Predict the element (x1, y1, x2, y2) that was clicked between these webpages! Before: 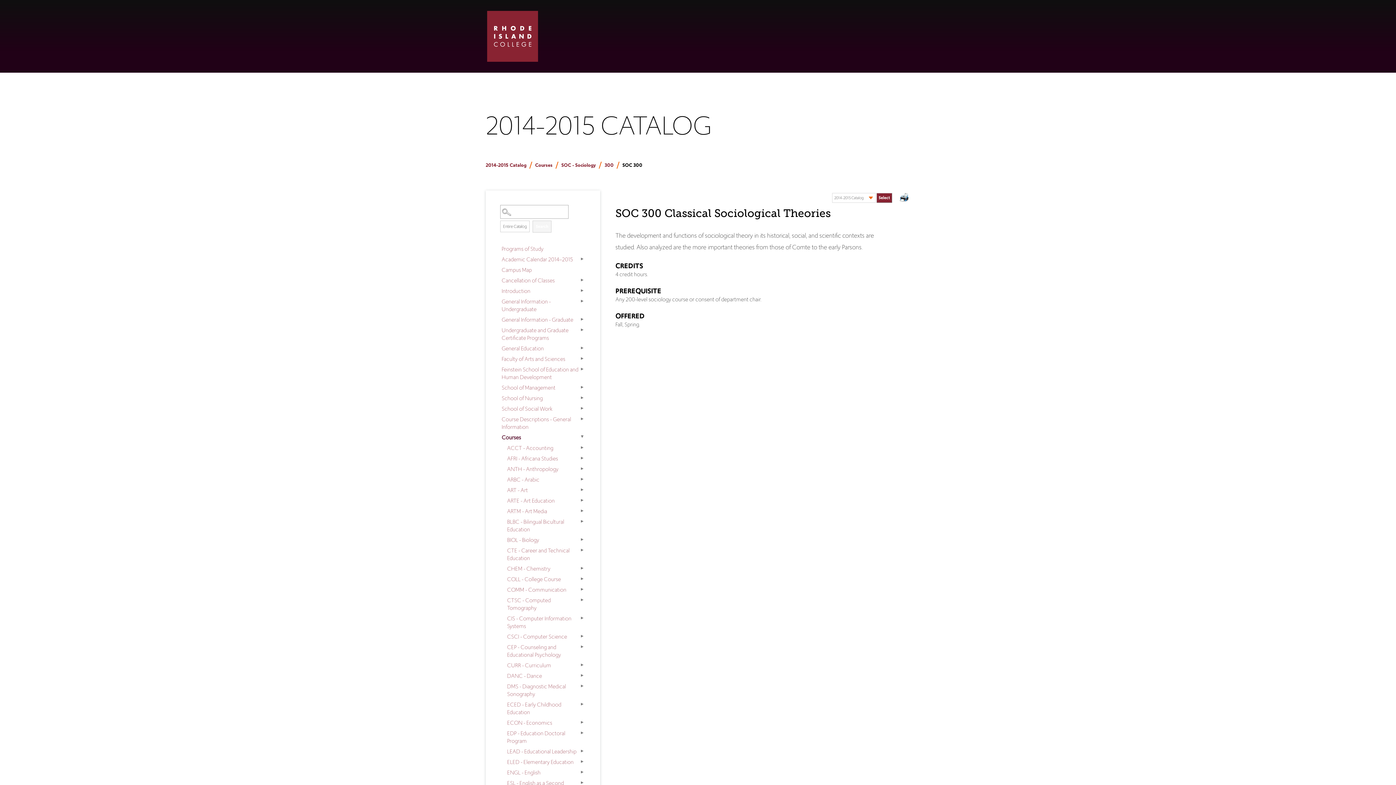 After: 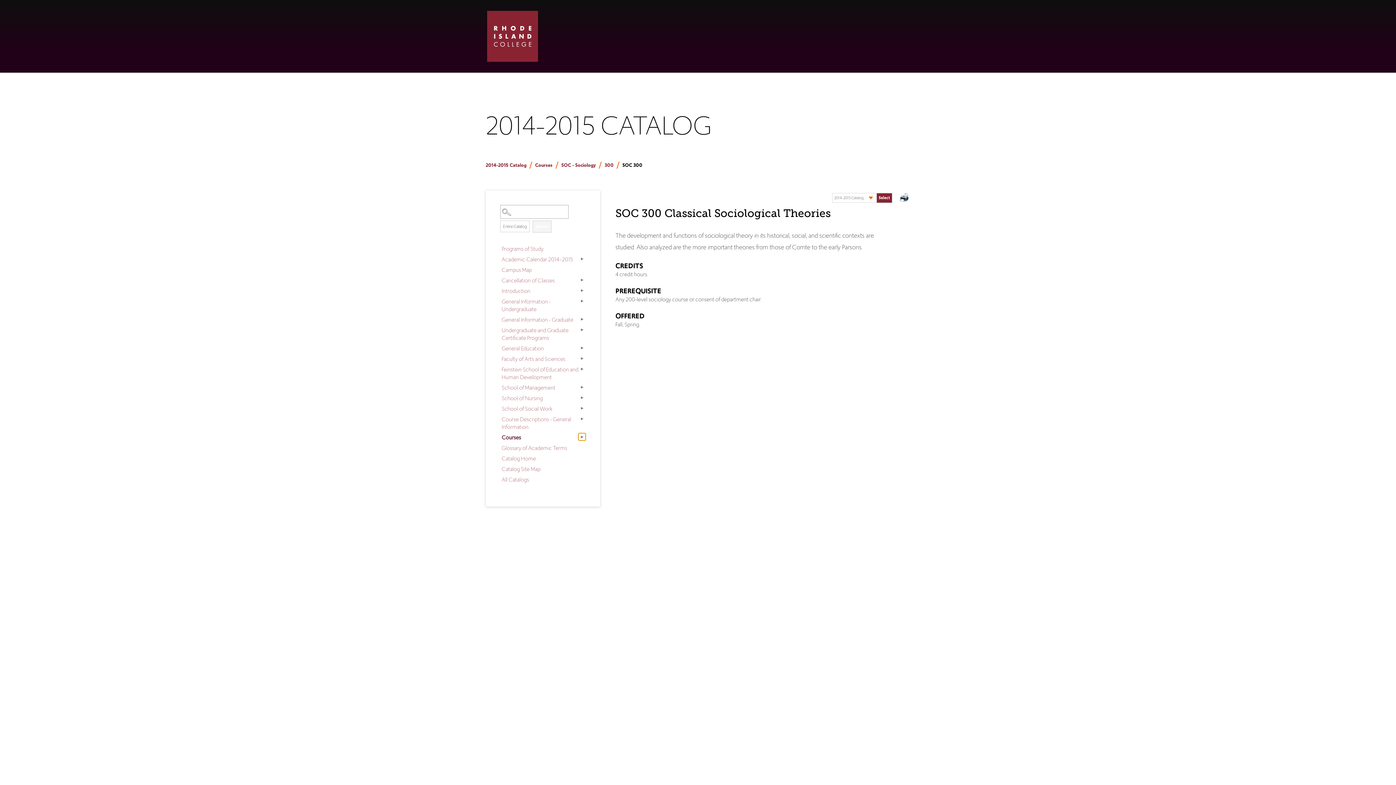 Action: label: Show More of Courses
		ACCT - AccountingAFRI - Africana StudiesANTH - AnthropologyARBC - ArabicART - ArtARTE - Art EducationARTM - Art MediaBLBC - Bilingual Bicultural EducationBIOL - BiologyCTE - Career and Technical EducationCHEM - ChemistryCOLL - College CourseCOMM - CommunicationCTSC - Computed TomographyCIS - Computer Information SystemsCSCI - Computer ScienceCEP - Counseling and Educational PsychologyCURR - CurriculumDANC - DanceDMS - Diagnostic Medical SonographyECED - Early Childhood EducationECON - EconomicsEDP - Education Doctoral ProgramLEAD - Educational LeadershipELED - Elementary EducationENGL - EnglishESL - English as a Second LanguageFILM - Film StudiesFIN - FinanceFYS - First Year SeminarFYW - First Year WritingFNED - Foundations of EducationFREN - FrenchGEND - Gender and Women's StudiesGED - General EducationGEOG - GeographyGRMN - GermanGRTL - GerontologyGRK - GreekHCA - Health Care AdministrationHED - Health EducationHSCI - Health SciencesHIST - HistoryHONR - HonorsINST - Instructional TechnologyINGO - International Non-Government Organizations StudiesITAL - ItalianJPAN - JapaneseJSTD - Justice StudiesLBRS - Labor StudiesLATN - LatinLAS - Latin American StudiesLIBS - Liberal StudiesMGT - ManagementMKT - MarketingMATH - MathematicsMTET - Mathematics for Elementary TeachersMEDT - Medical TechnologyMLED - Middle Level EducationMLAN - Modern LanguagesMRI - Magnetic Resonance ImagingMUS - MusicMUSE - Music EducationNPST - Nonprofit StudiesNMT - Nuclear Medicine TechnologyNURS - NursingPFA - Performing ArtsPHIL - PhilosophyPHYS - PhysicsPED - Physical EducationPSCI - Physical SciencePOL - Political SciencePORT - PortuguesePSYC - PsychologyPBAD - Public AdministrationRADT - Radiologic TechnologyREAD - ReadingSED - Secondary EducationSSCI - Social ScienceSWRK - Social WorkSOC - Sociology
			200300
				SOC-300SOC-302SOC-306SOC-309SOC-312SOC-314SOC-315SOC-316SOC-317SOC 318SOC-320SOC-331SOC-333SOC-340SOC-341SOC-342SOC-343SOC-344SOC-345SOC-346
			400
		SPAN - SpanishSPED - Special EducationSUST - Sustainability StudiesTESL - Teaching English as a Second LanguageTECH - Technology EducationTHTR - TheatreYDEV - Youth Development
	 bbox: (578, 433, 585, 440)